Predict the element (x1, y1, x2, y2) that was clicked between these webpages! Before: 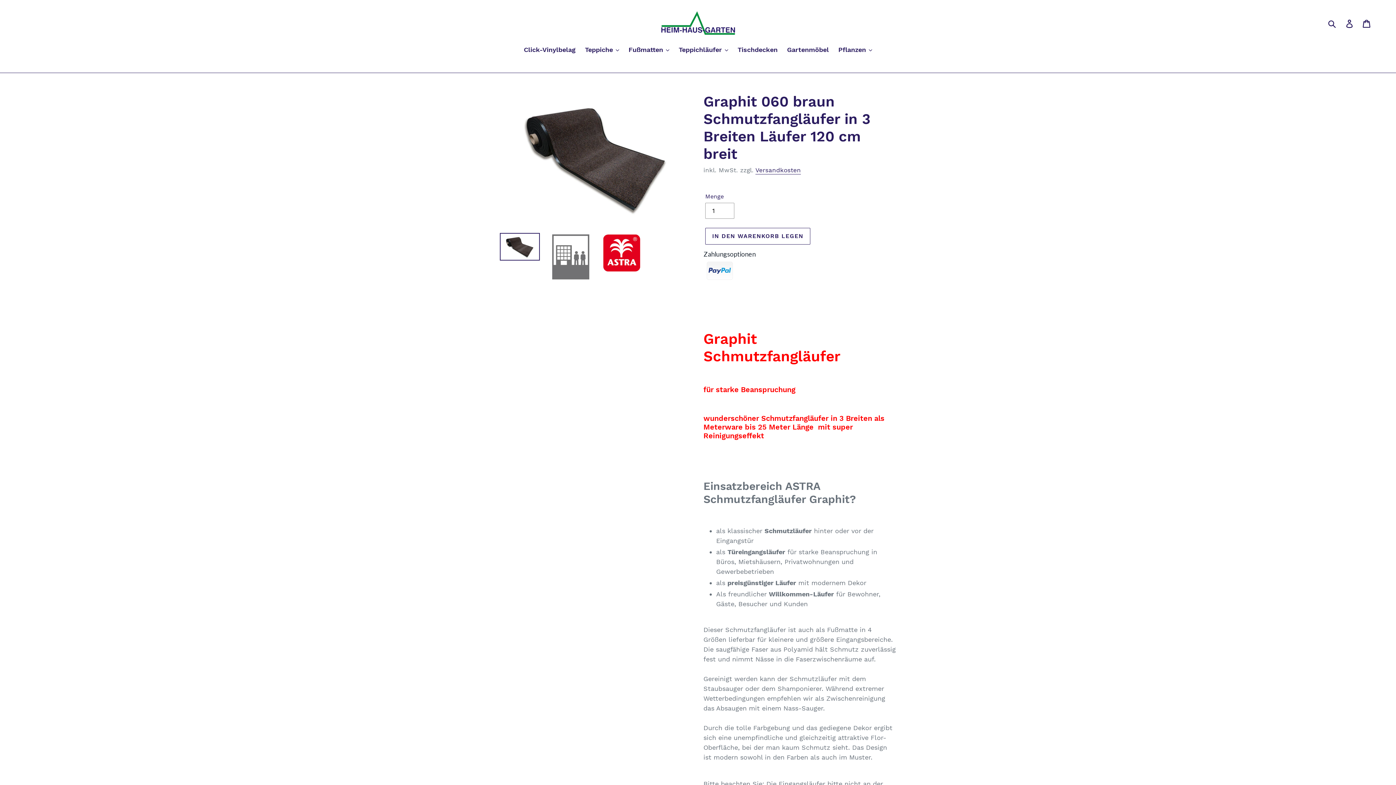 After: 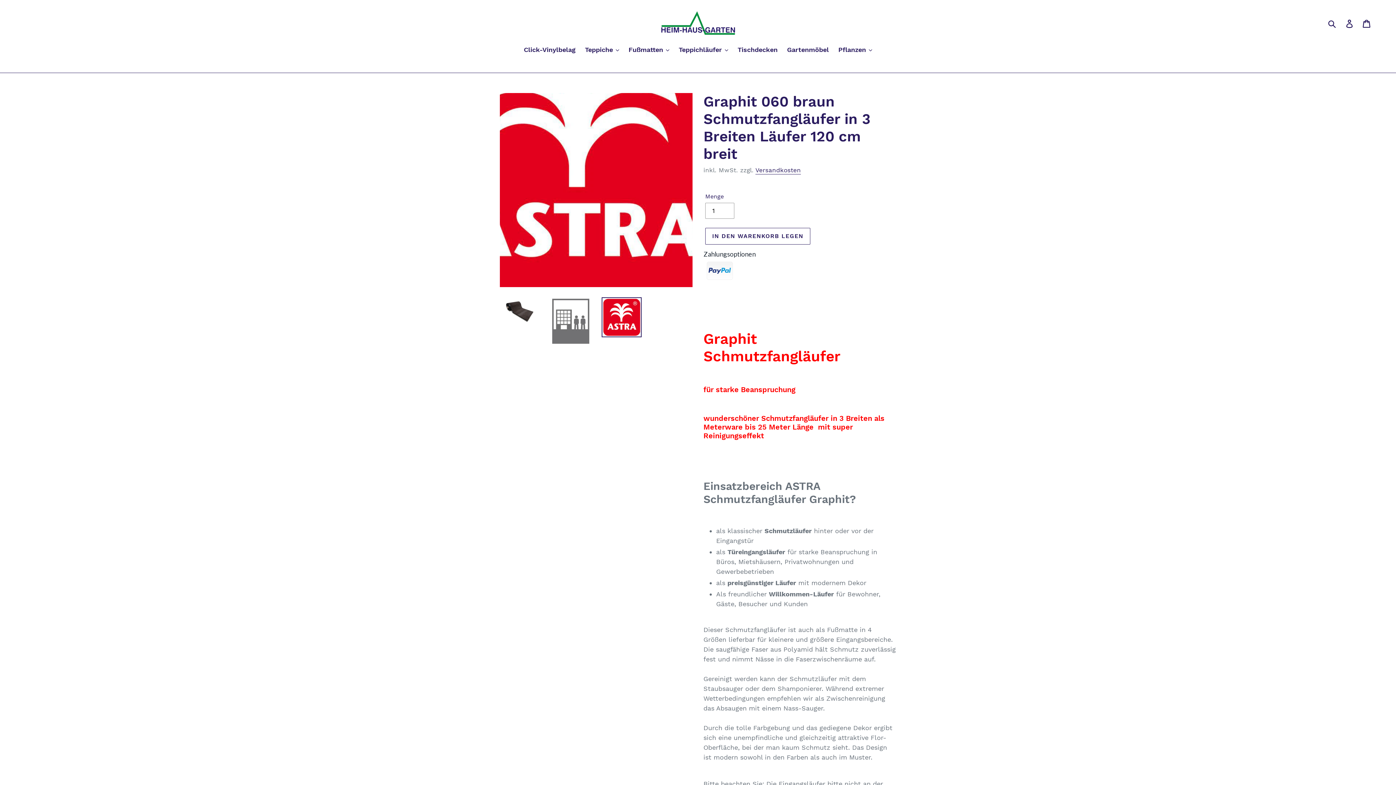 Action: bbox: (601, 233, 641, 273)